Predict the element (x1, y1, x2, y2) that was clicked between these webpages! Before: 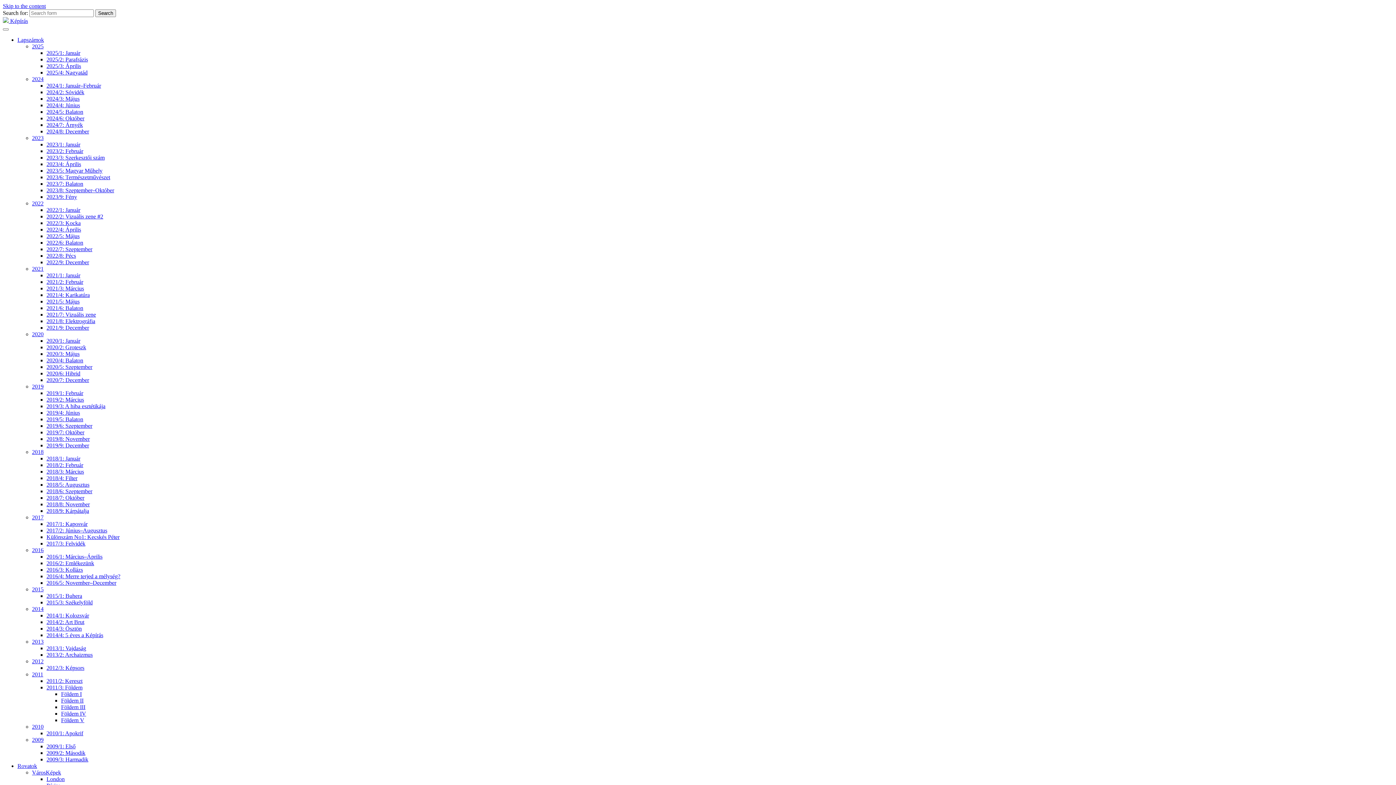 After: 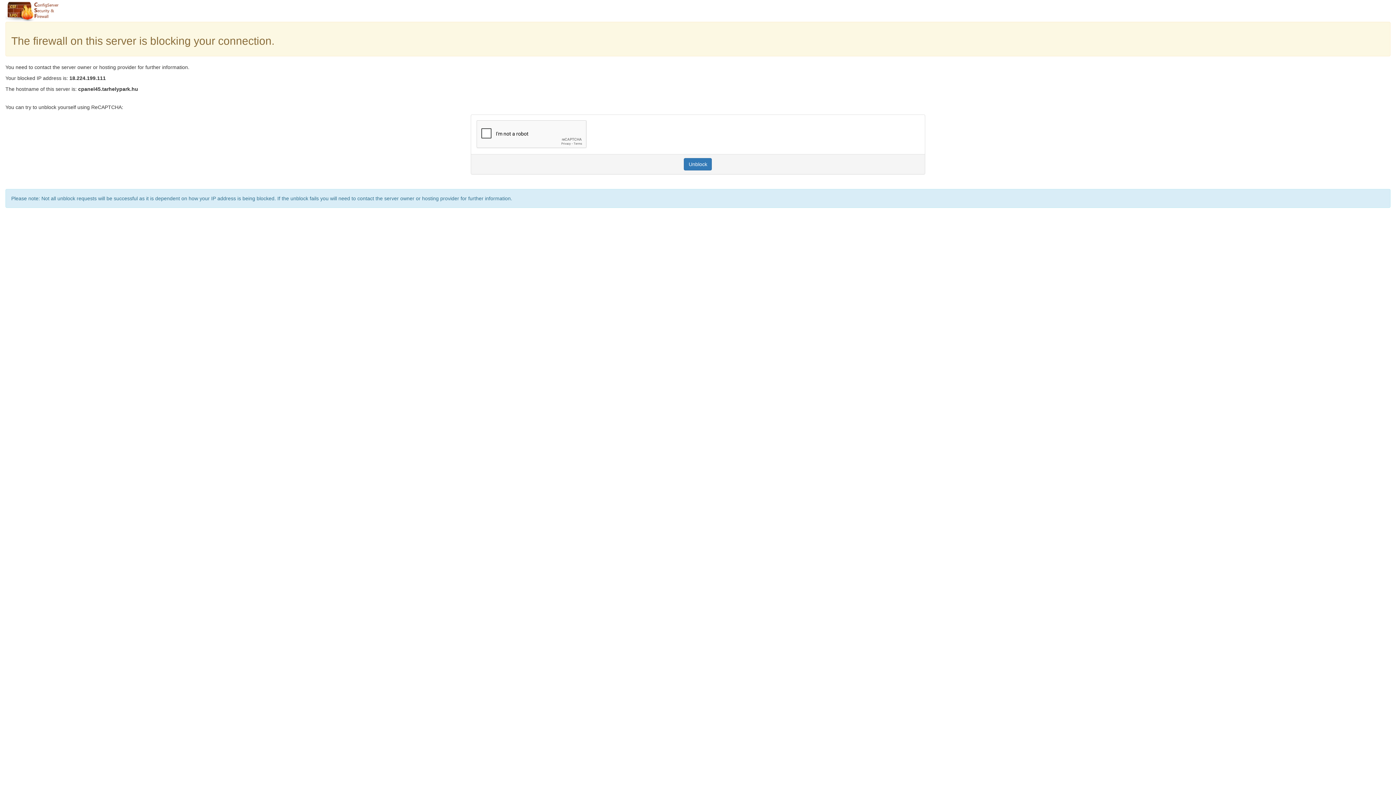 Action: bbox: (46, 455, 80, 461) label: 2018/1: Január